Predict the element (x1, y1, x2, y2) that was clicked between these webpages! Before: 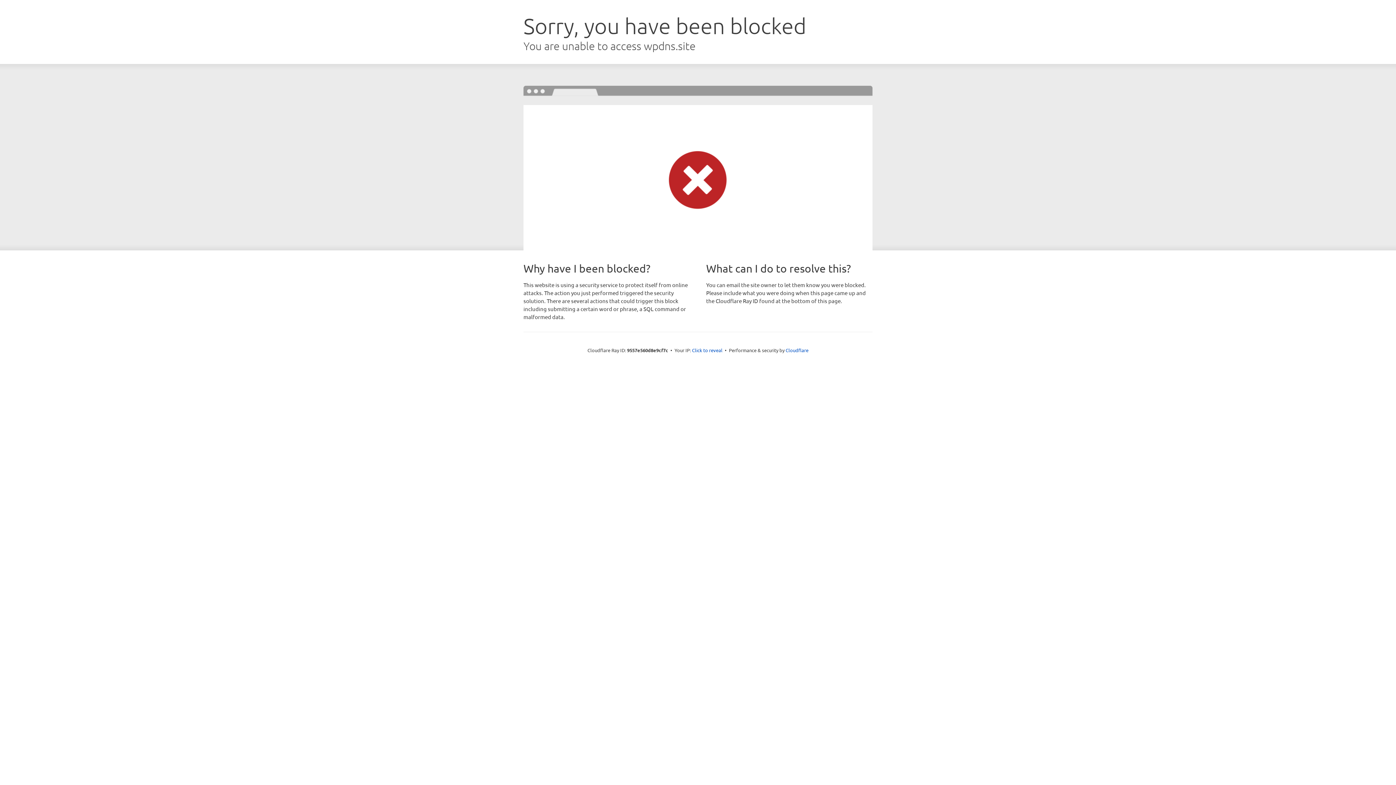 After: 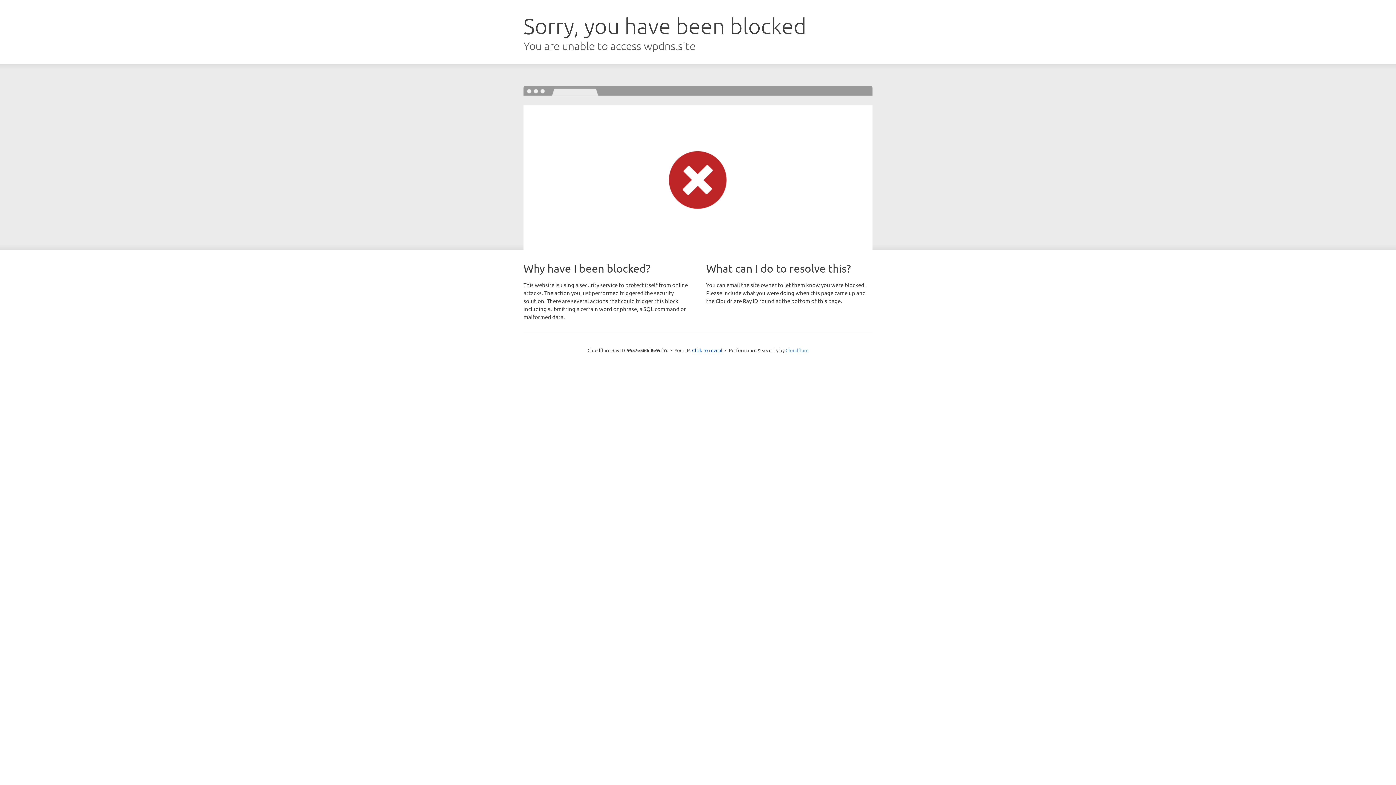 Action: bbox: (785, 347, 808, 353) label: Cloudflare